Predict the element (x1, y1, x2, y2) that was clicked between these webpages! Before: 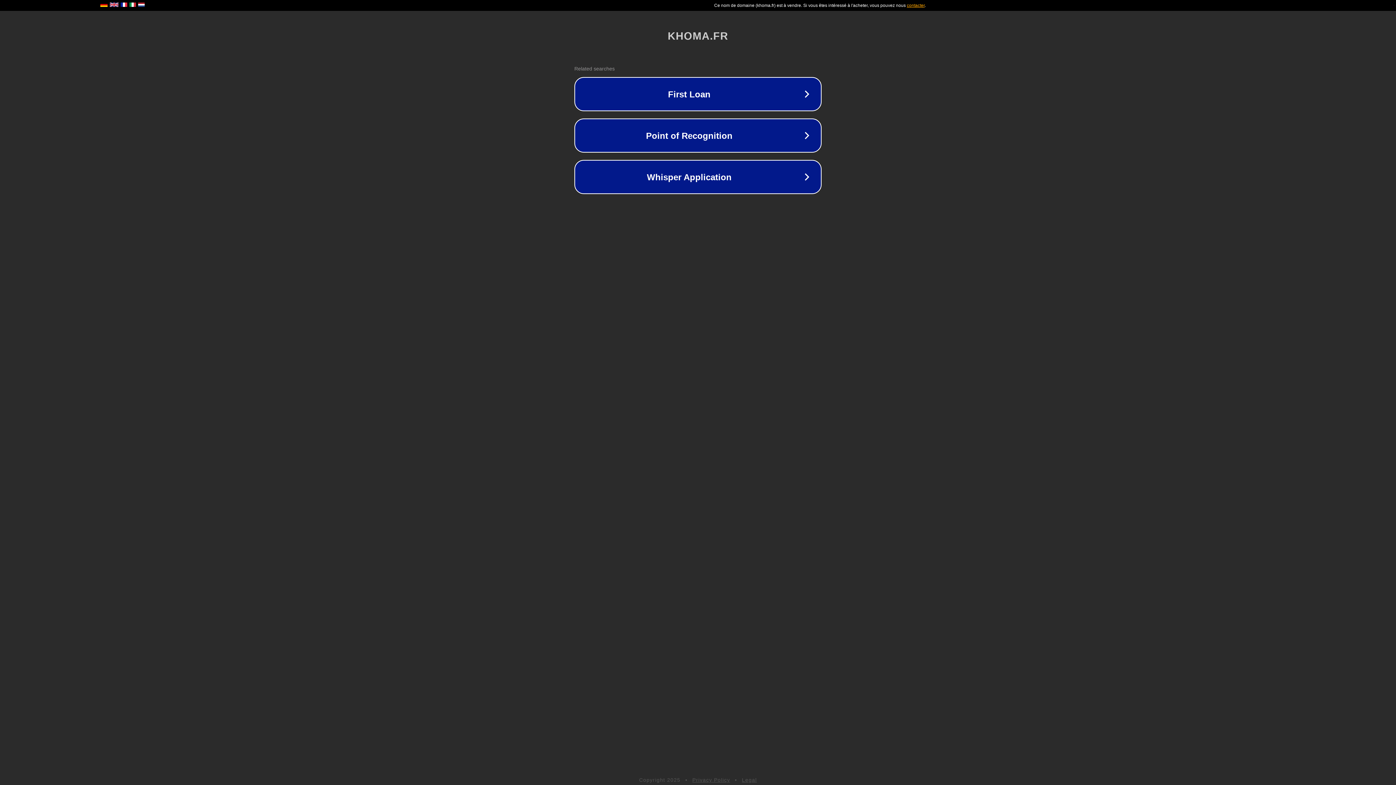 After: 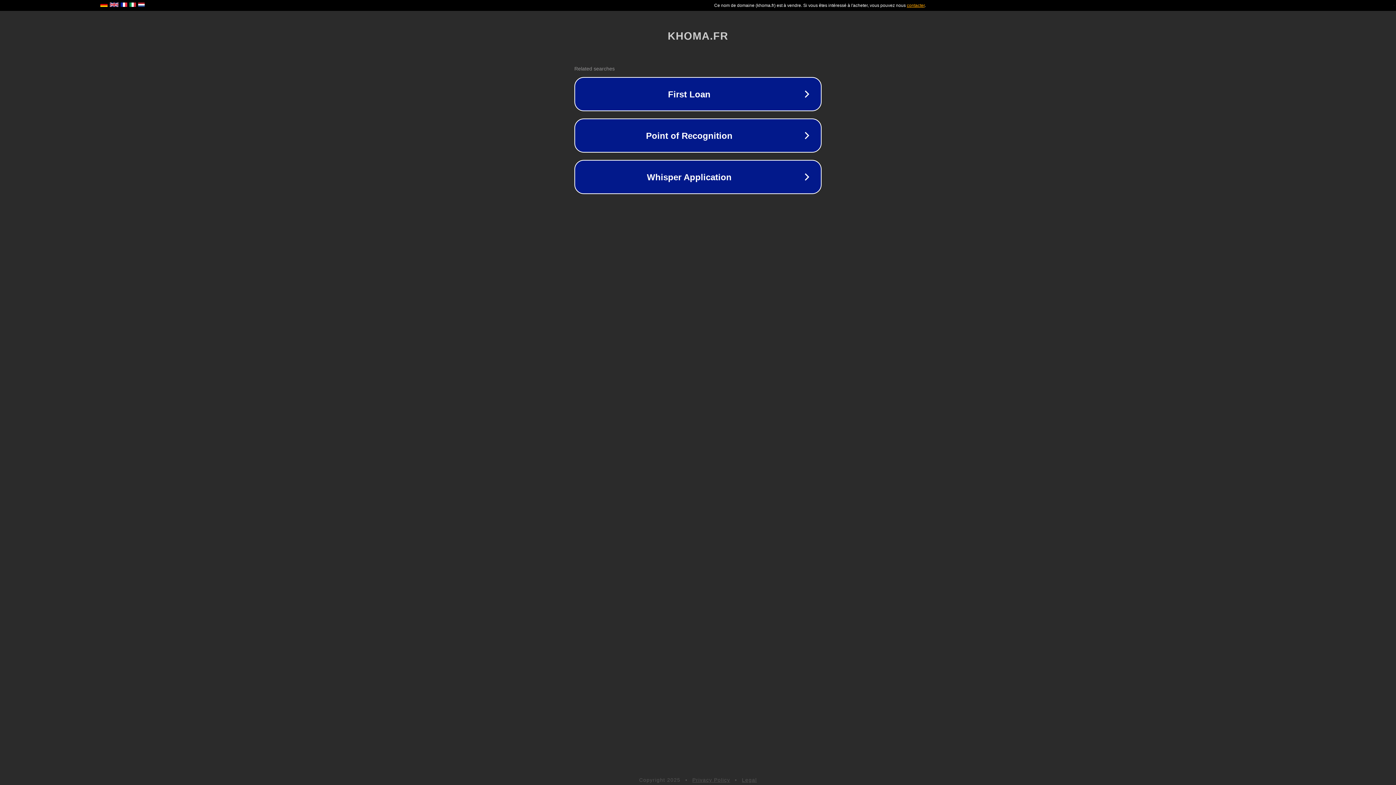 Action: label: Legal bbox: (742, 777, 757, 783)